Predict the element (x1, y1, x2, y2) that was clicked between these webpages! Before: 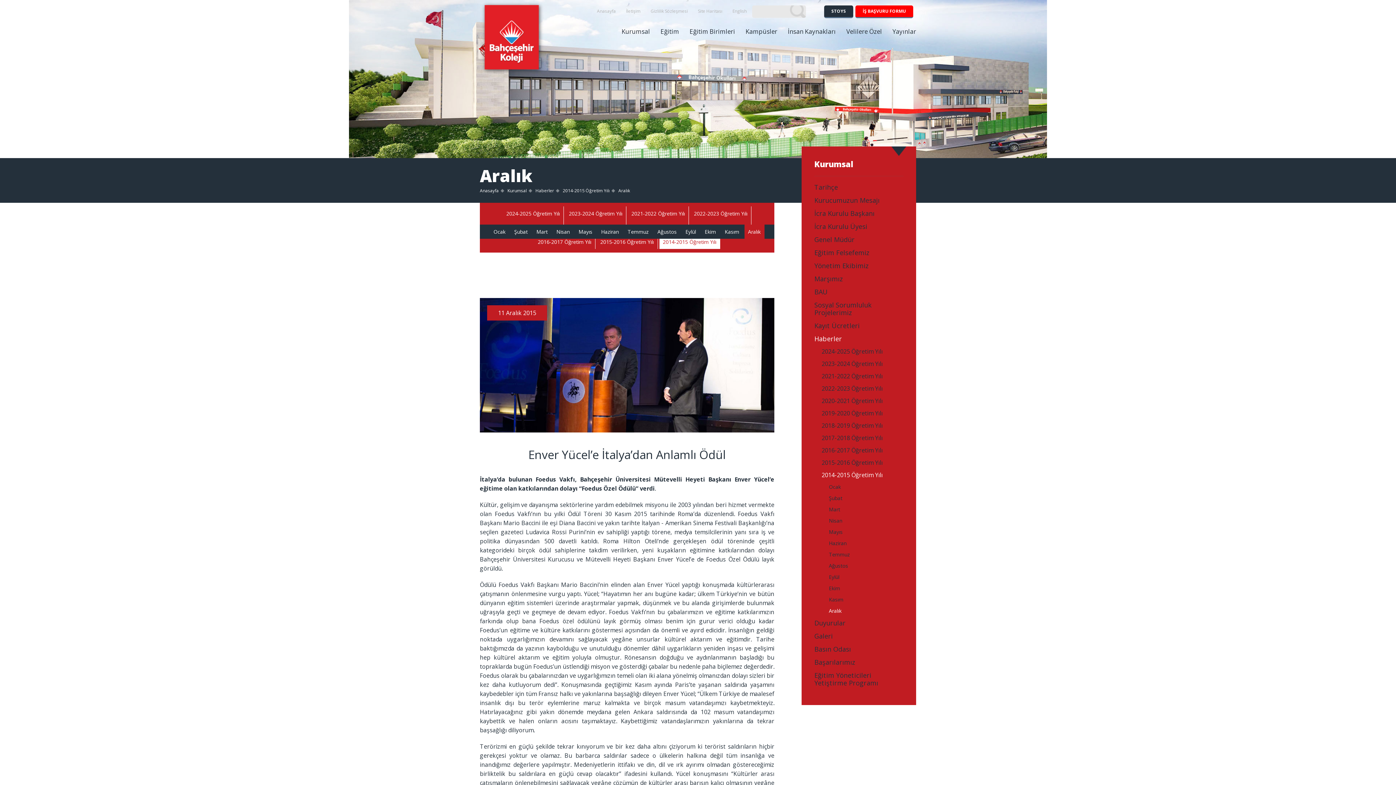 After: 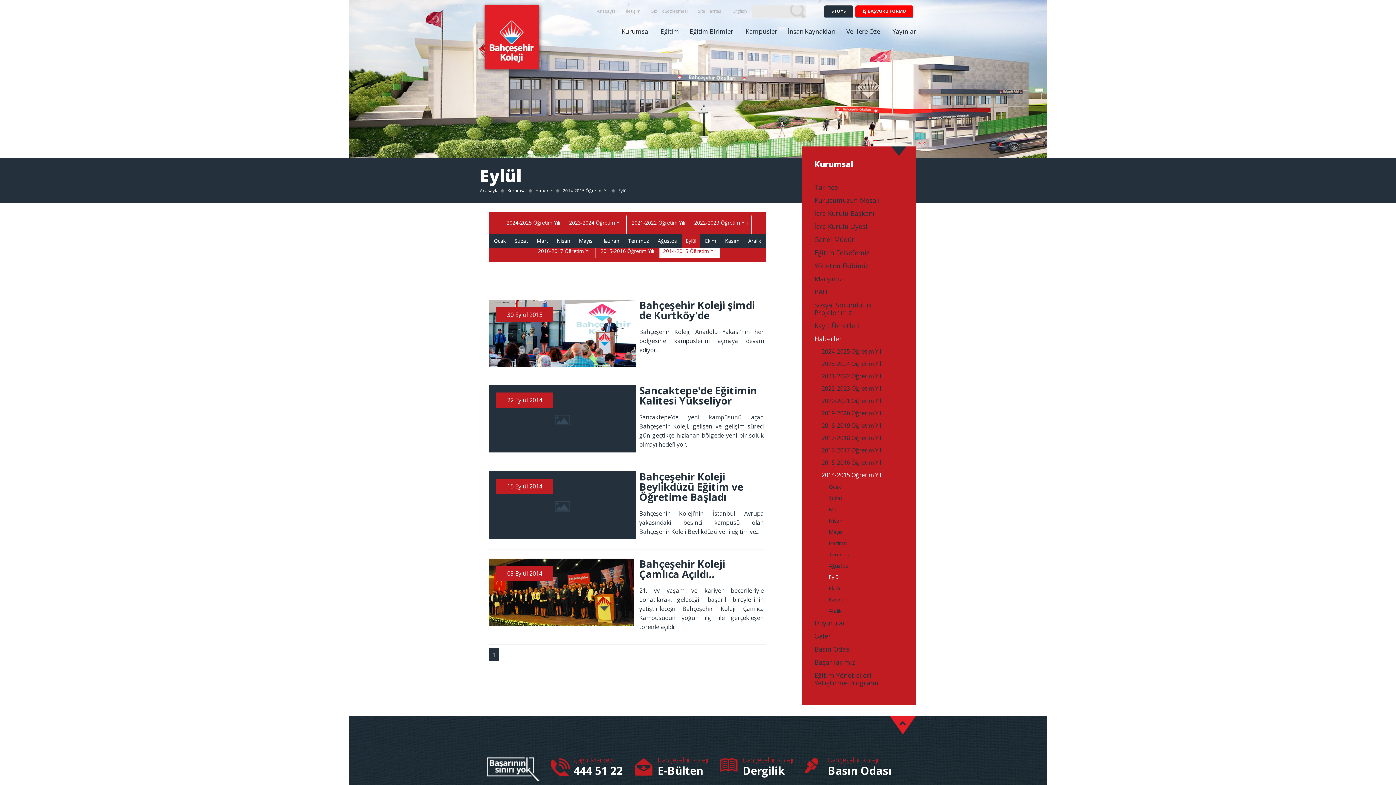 Action: bbox: (682, 224, 699, 238) label: Eylül